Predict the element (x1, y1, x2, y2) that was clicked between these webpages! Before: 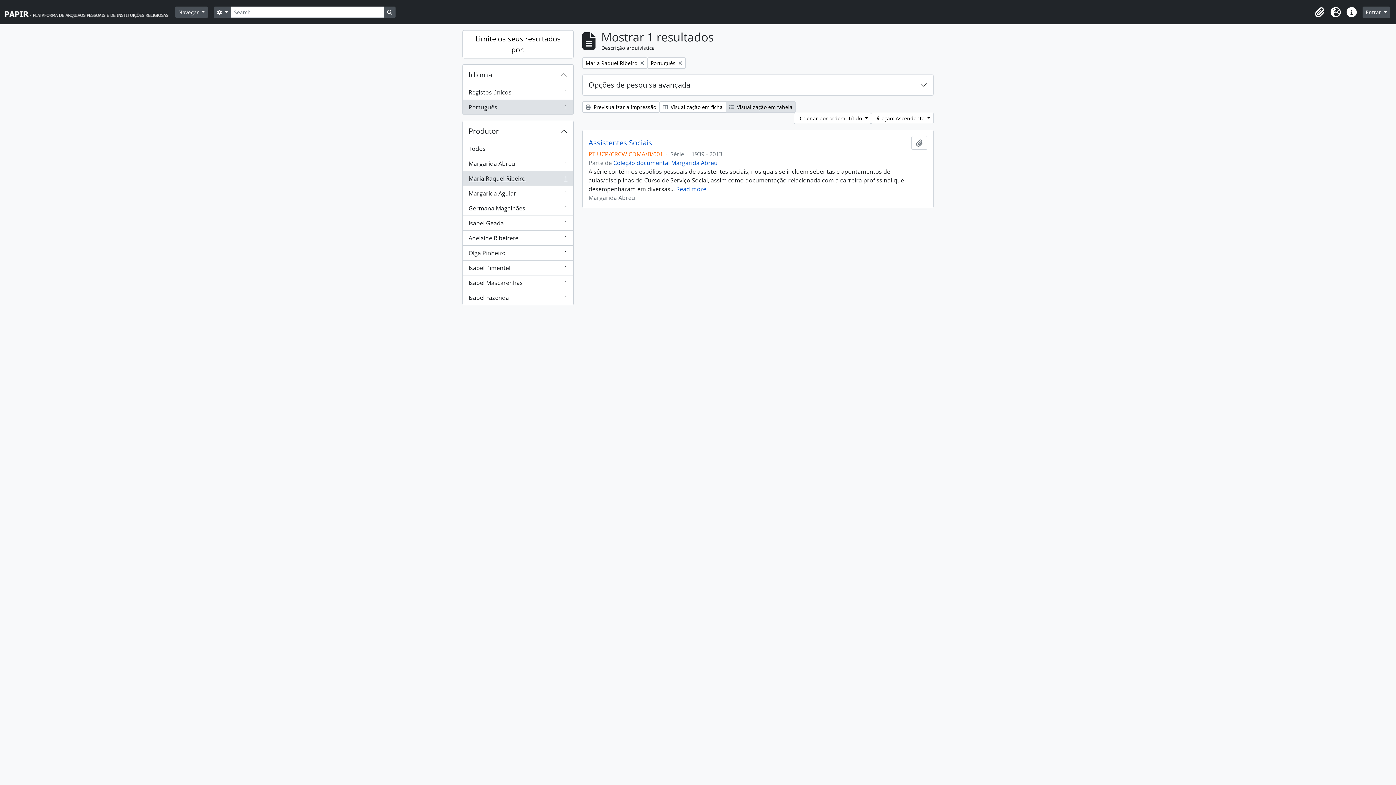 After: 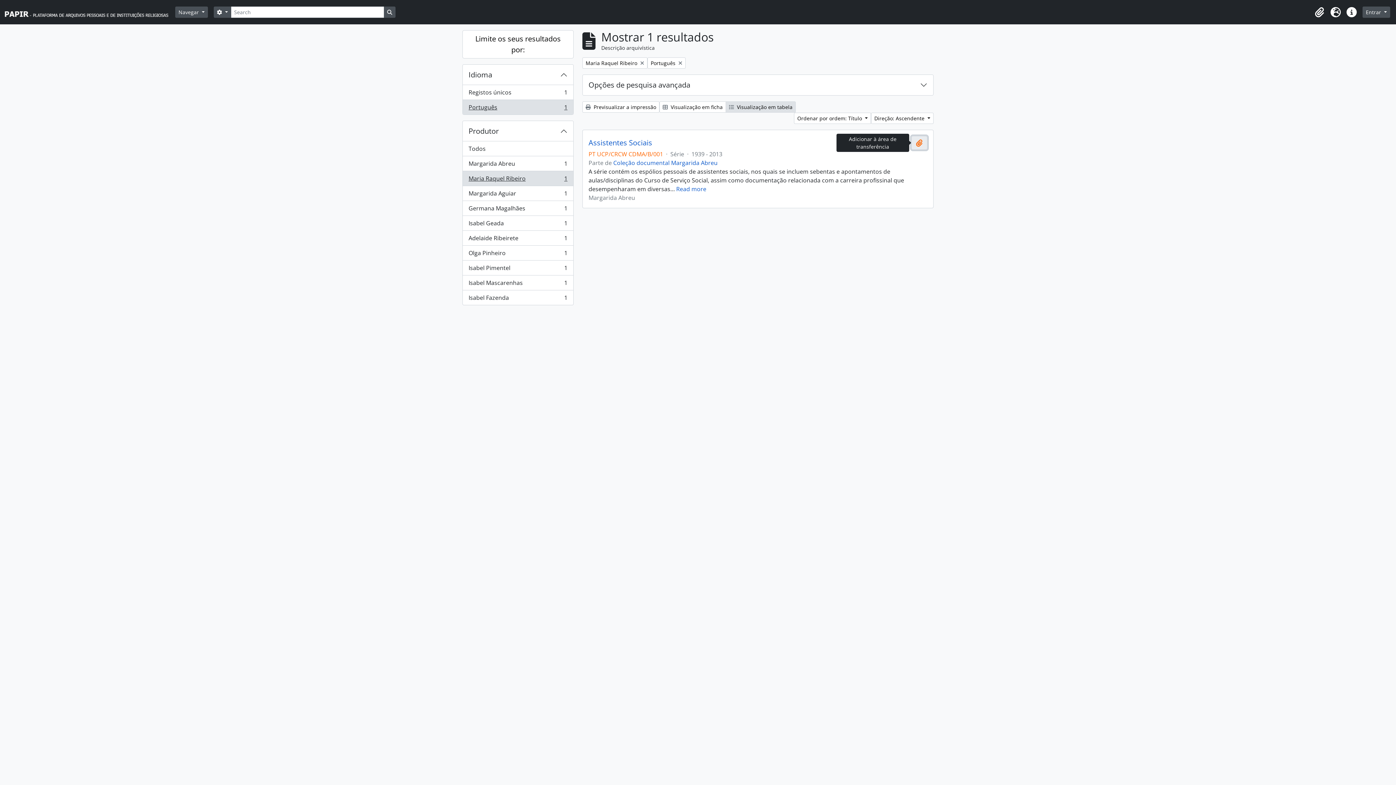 Action: label: Adicionar à área de transferência bbox: (911, 136, 927, 149)